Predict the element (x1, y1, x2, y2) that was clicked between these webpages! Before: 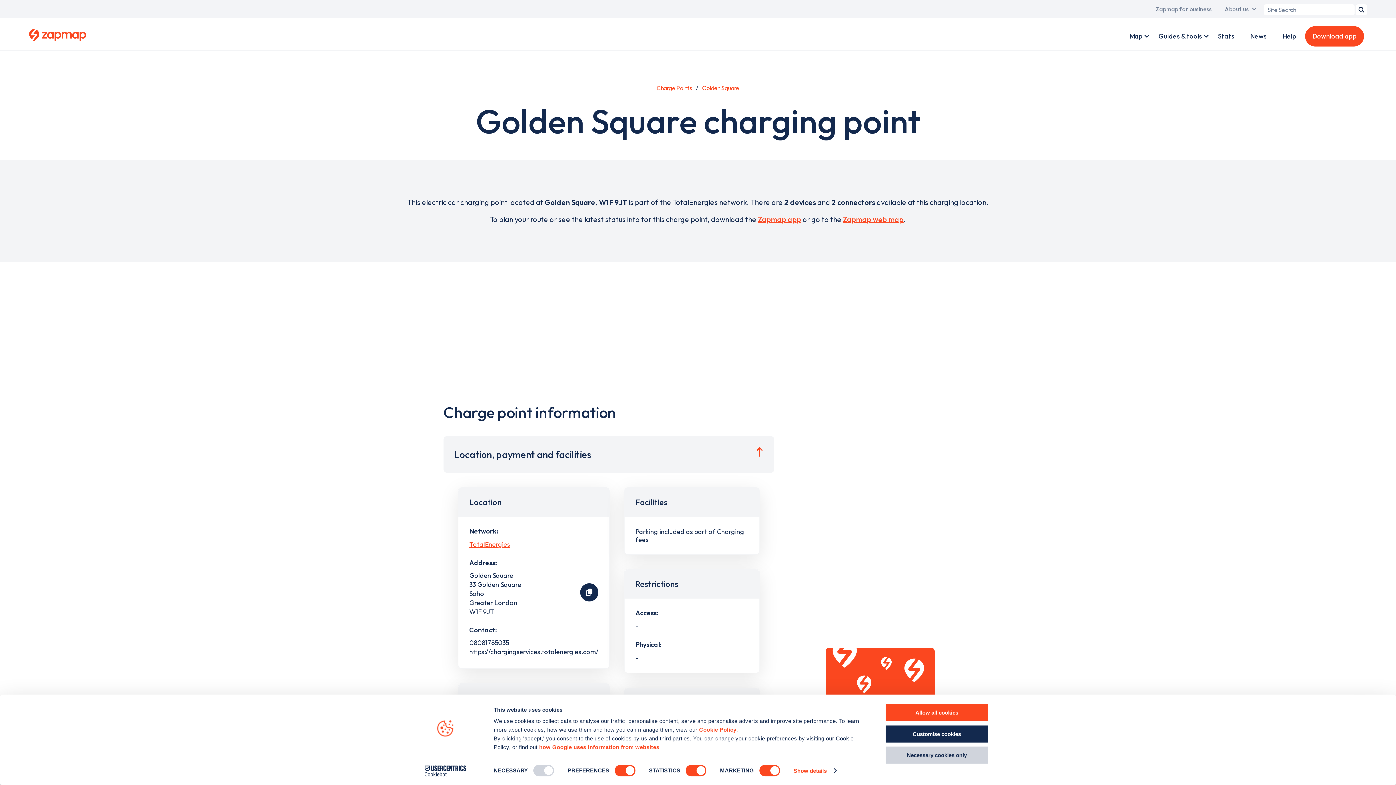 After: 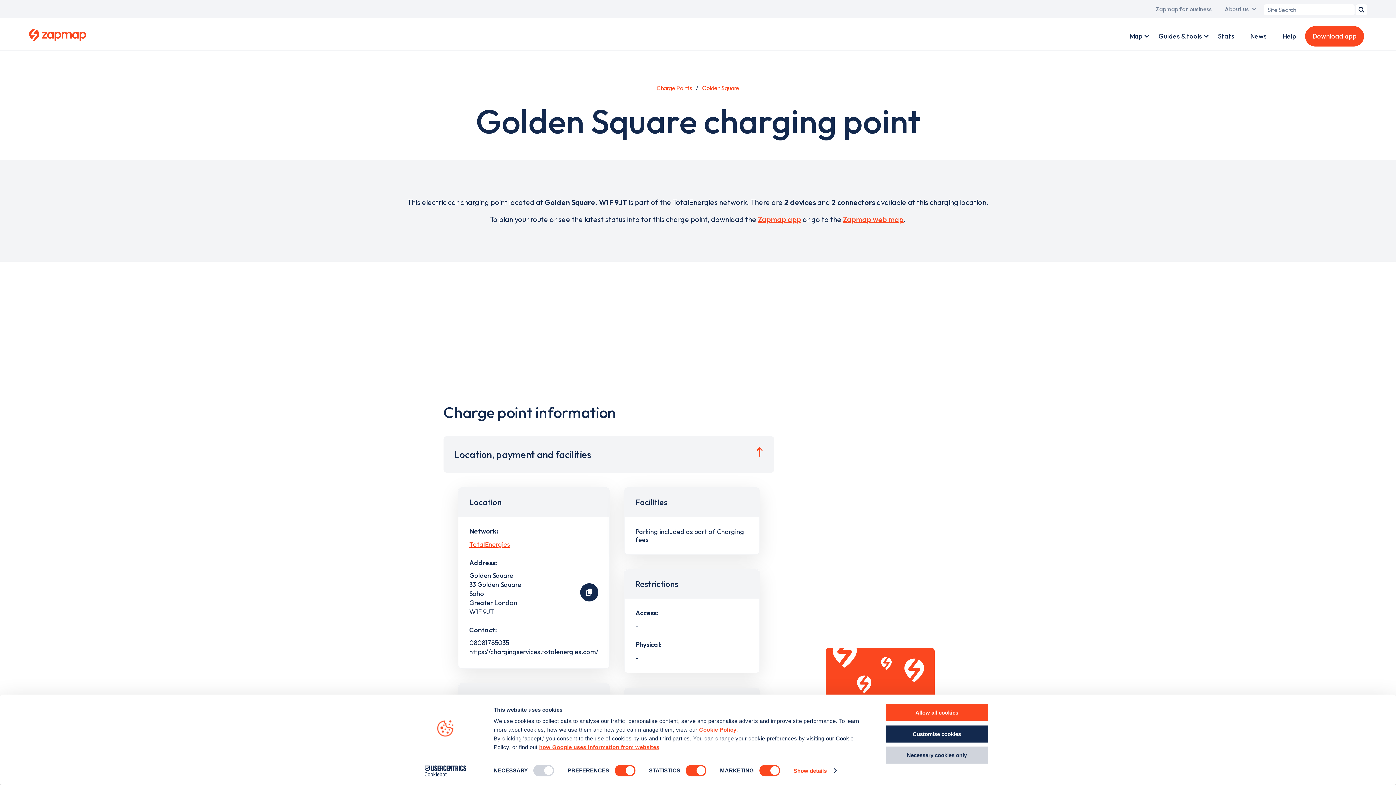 Action: label: how Google uses information from websites bbox: (539, 744, 659, 750)